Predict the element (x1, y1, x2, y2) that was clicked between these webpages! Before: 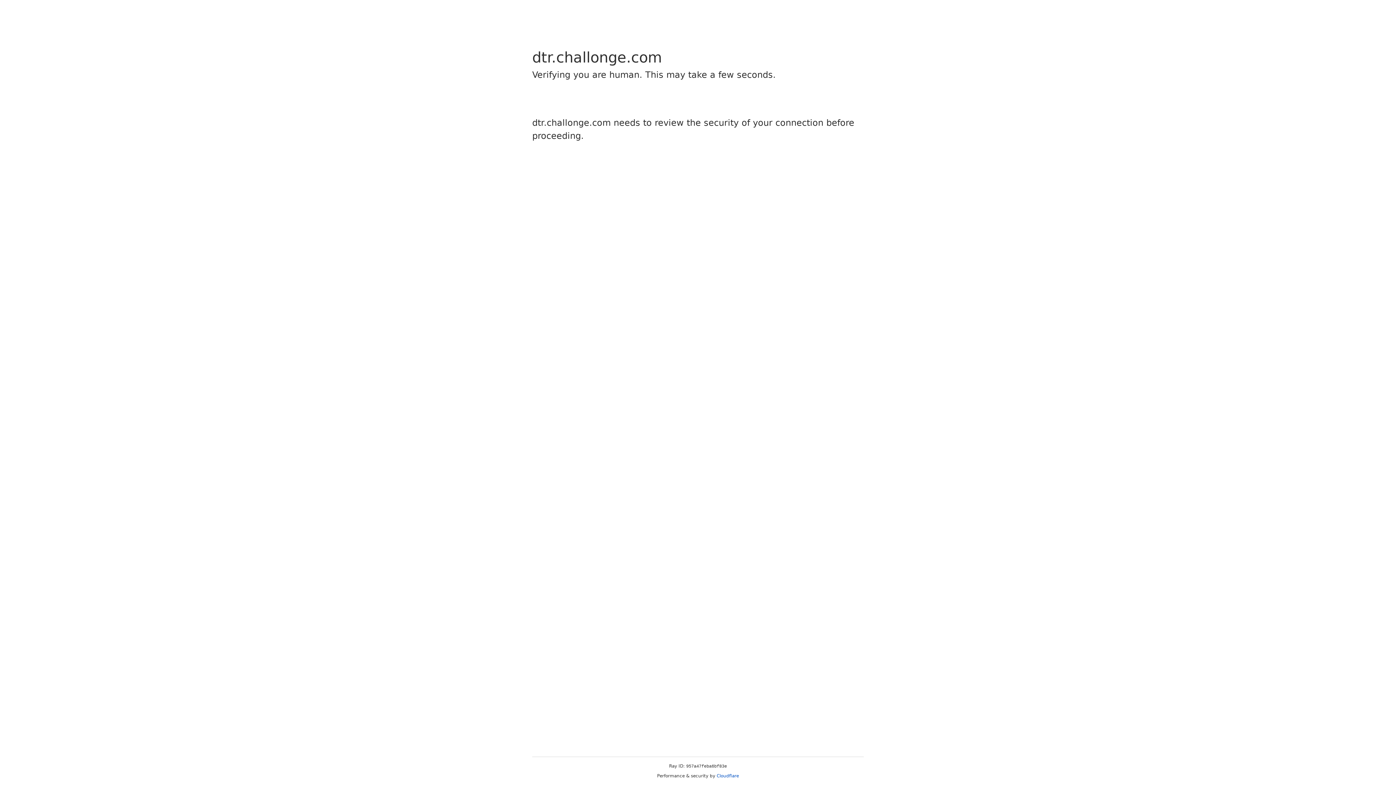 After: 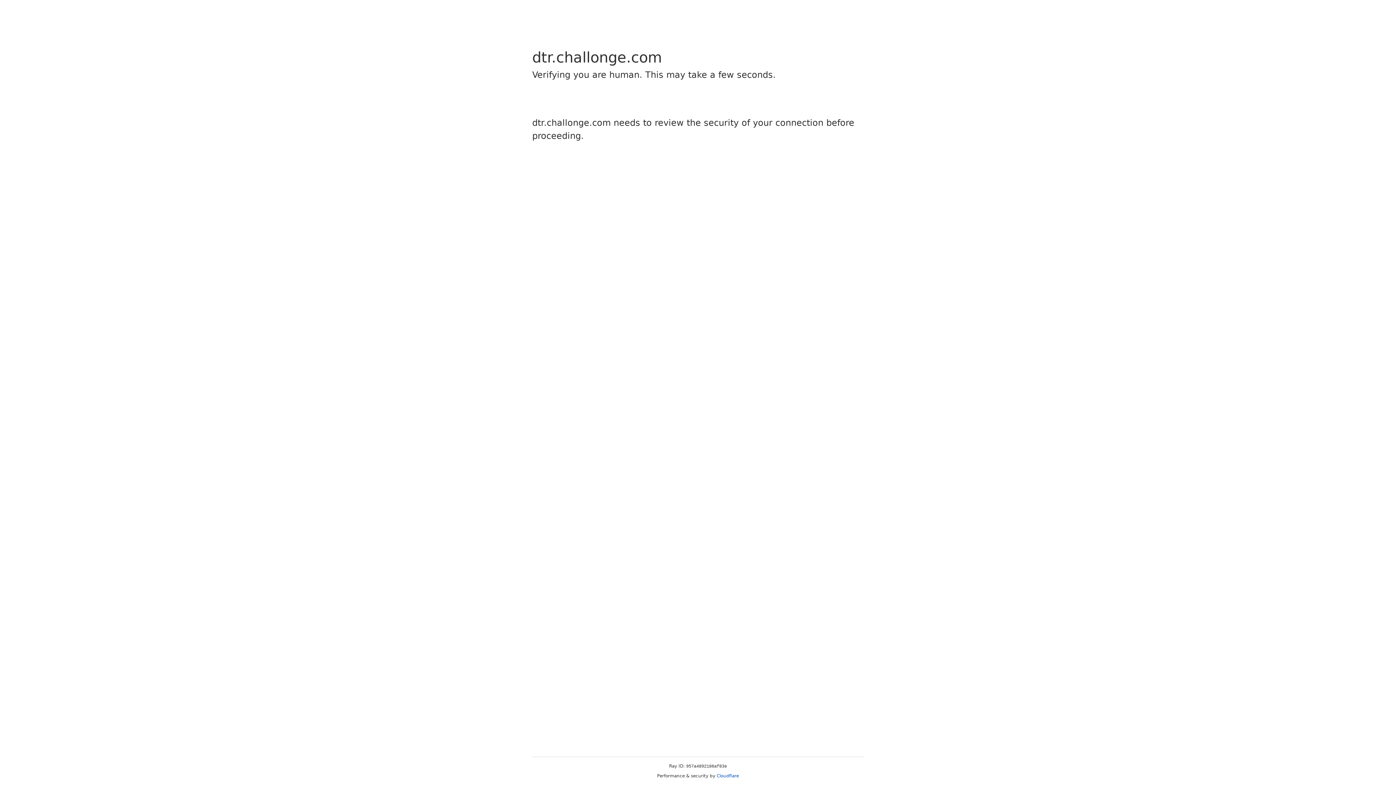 Action: bbox: (716, 773, 739, 778) label: Cloudflare